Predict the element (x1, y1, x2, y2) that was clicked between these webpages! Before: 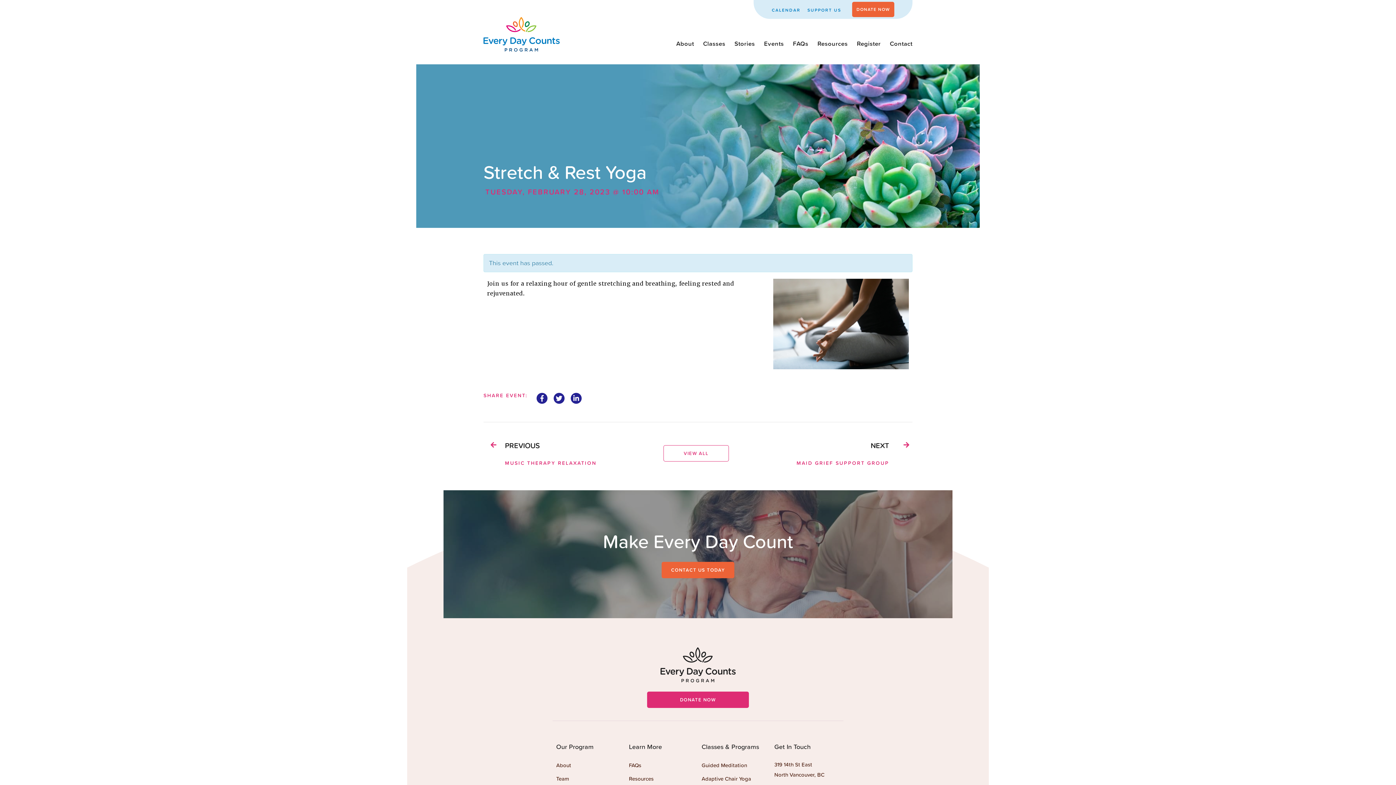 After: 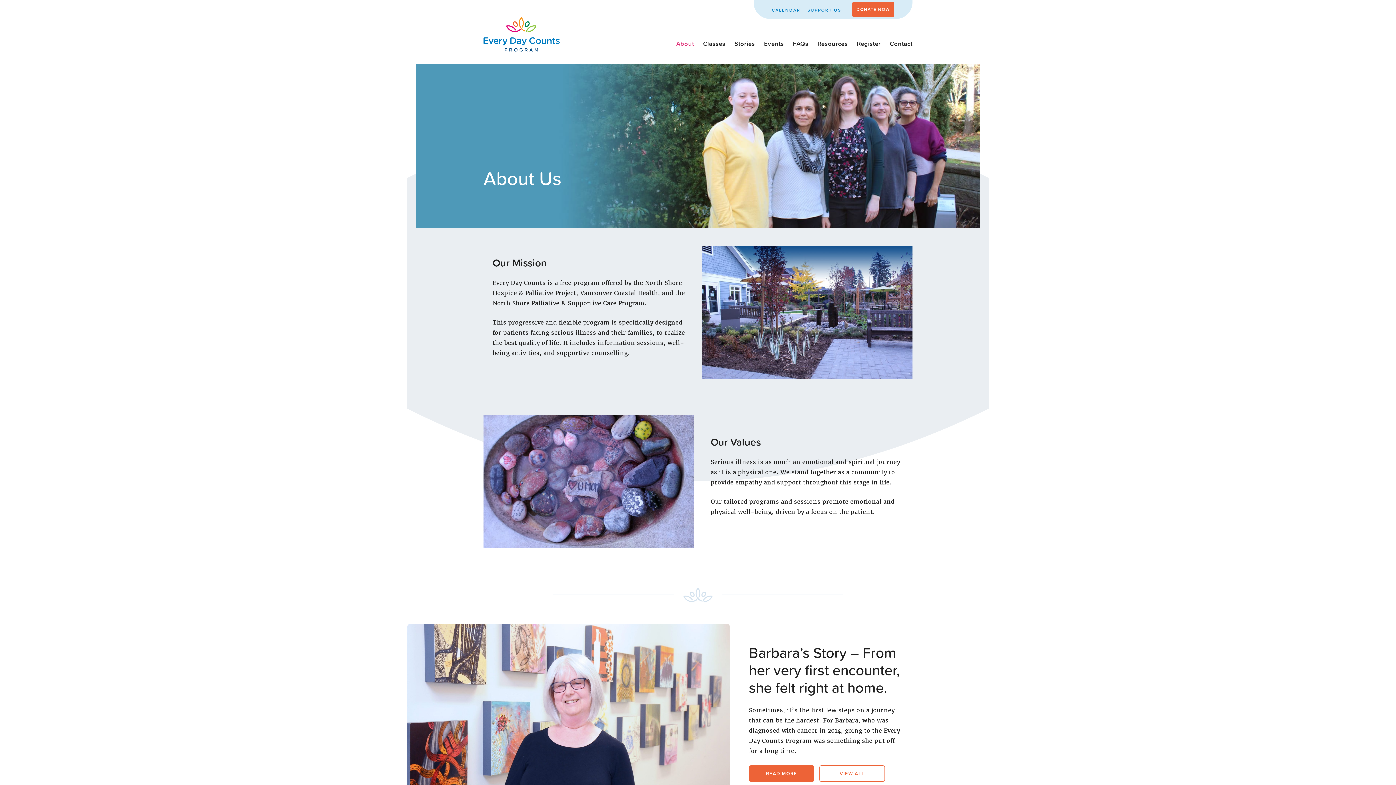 Action: label: About bbox: (676, 35, 694, 51)